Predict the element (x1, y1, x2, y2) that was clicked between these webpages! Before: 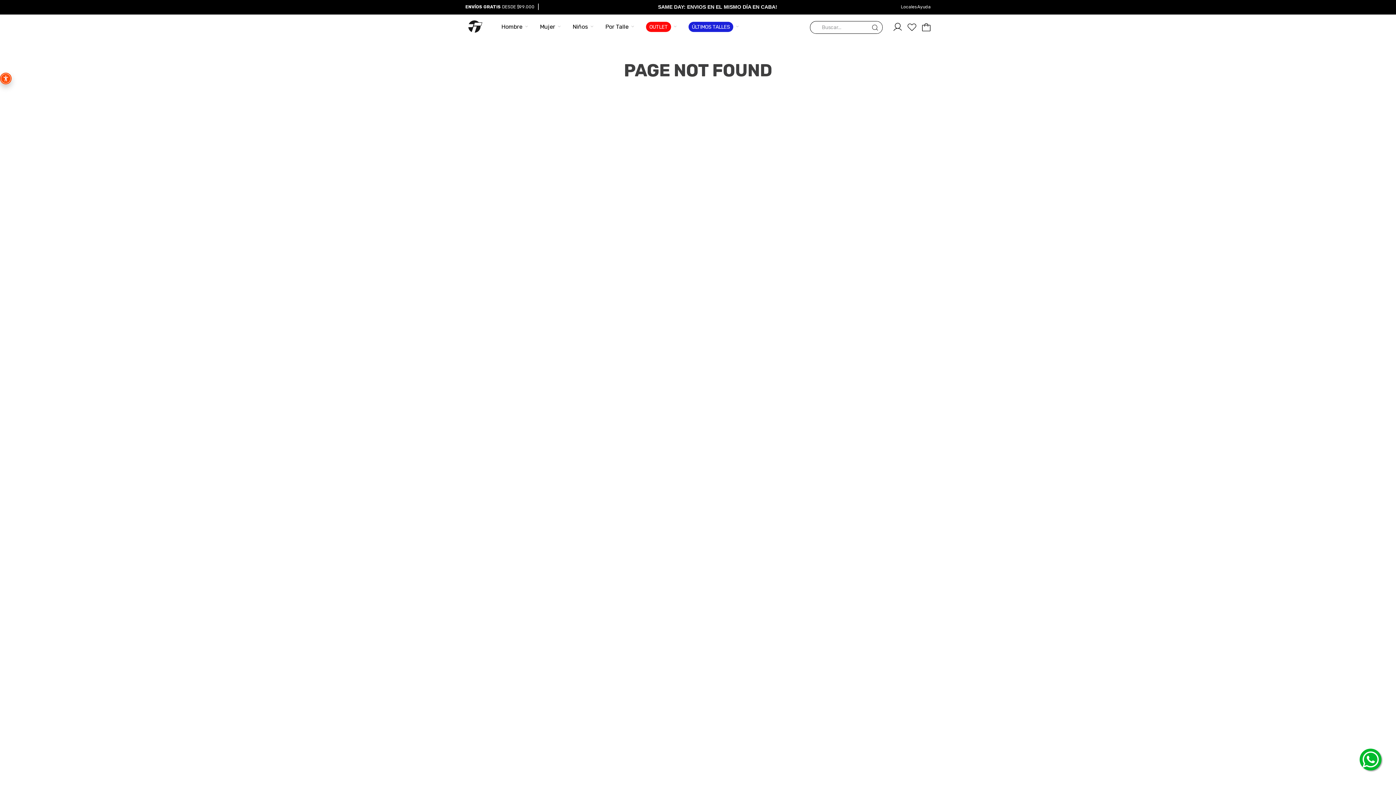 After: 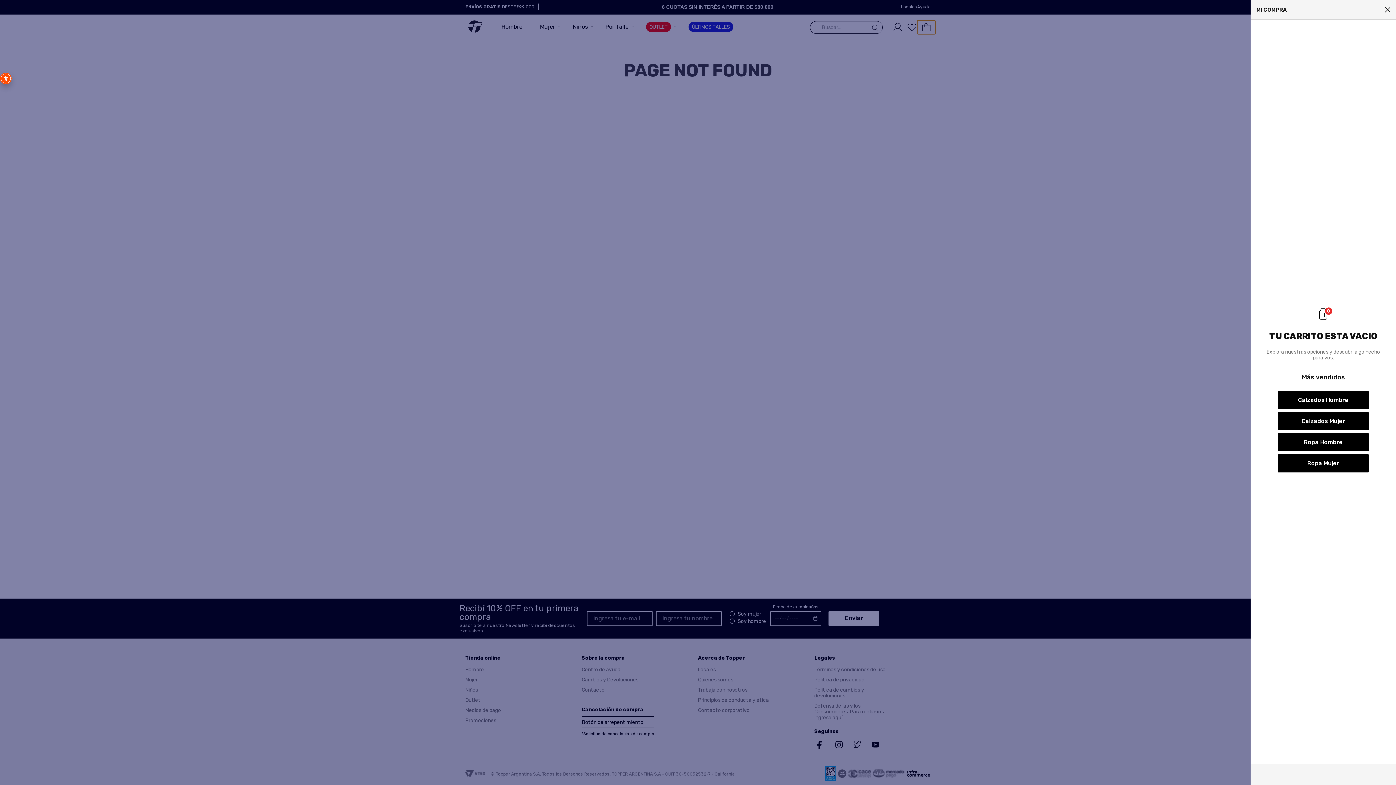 Action: bbox: (917, 20, 936, 34)